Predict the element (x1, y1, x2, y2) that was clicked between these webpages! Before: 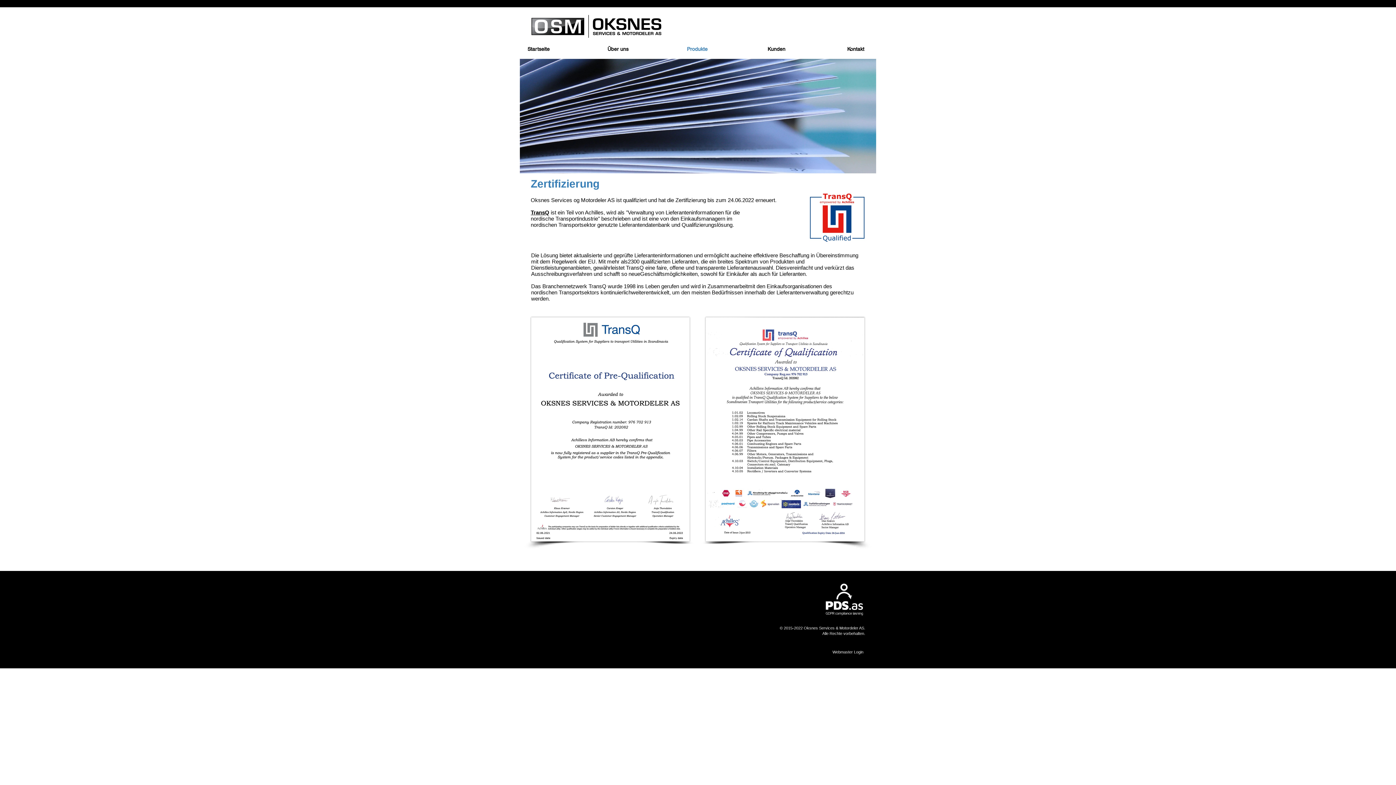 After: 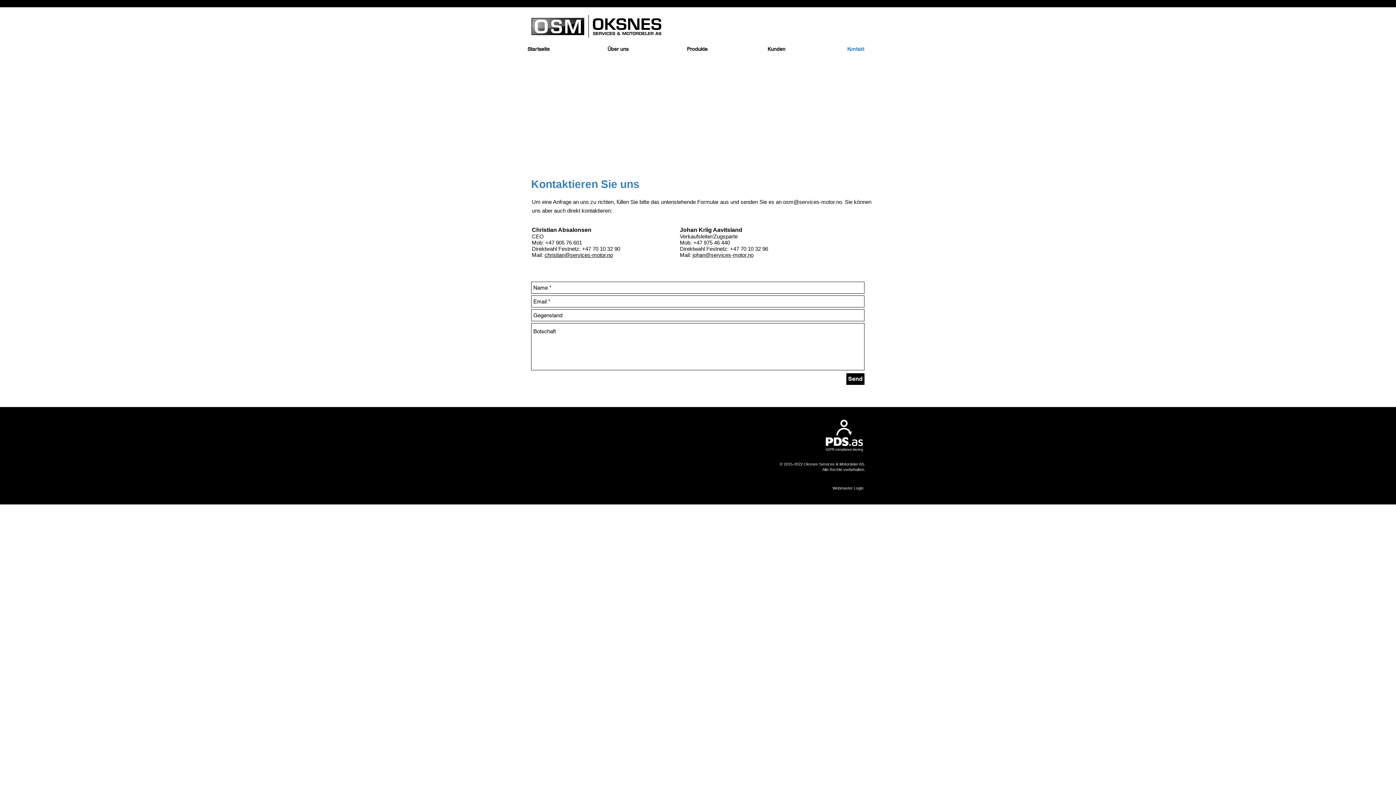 Action: bbox: (816, 43, 895, 55) label: Kontakt